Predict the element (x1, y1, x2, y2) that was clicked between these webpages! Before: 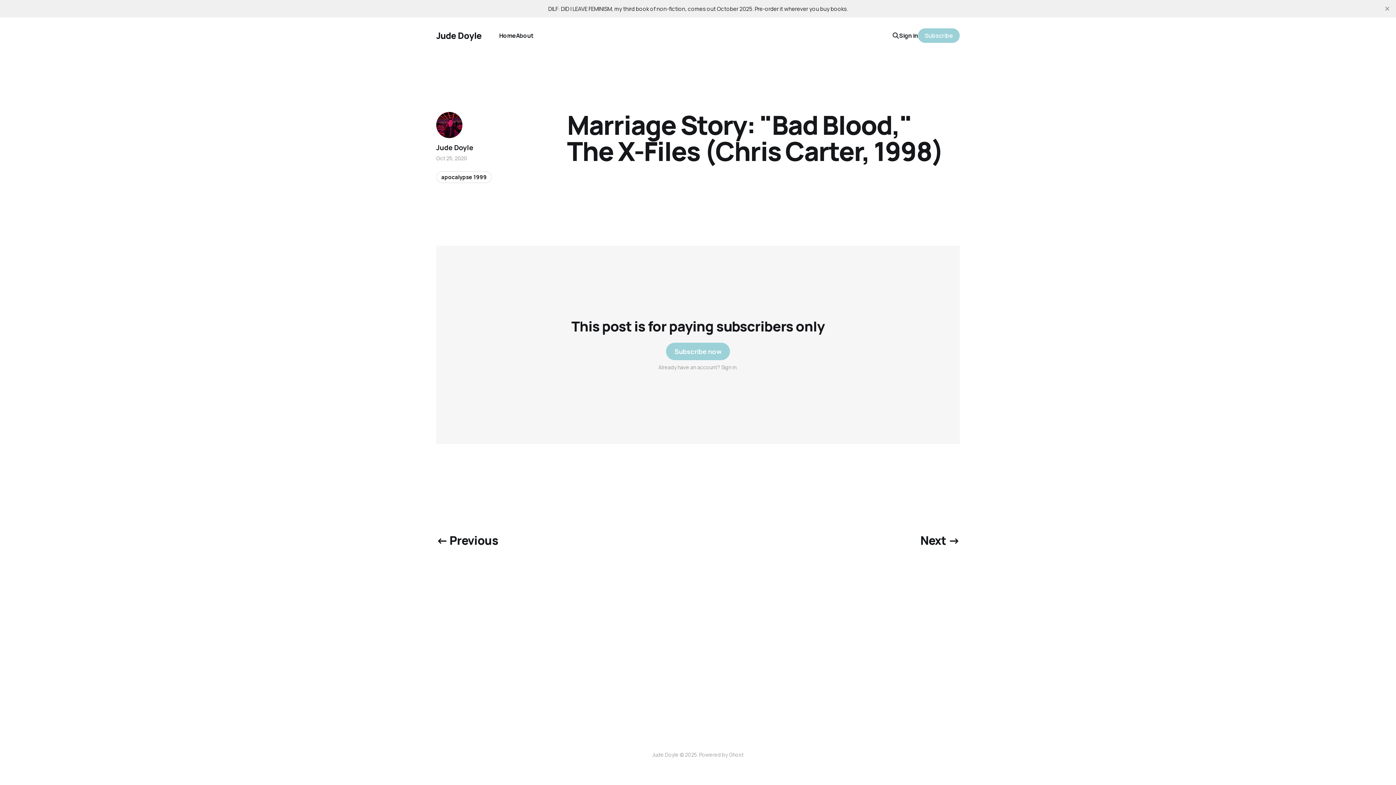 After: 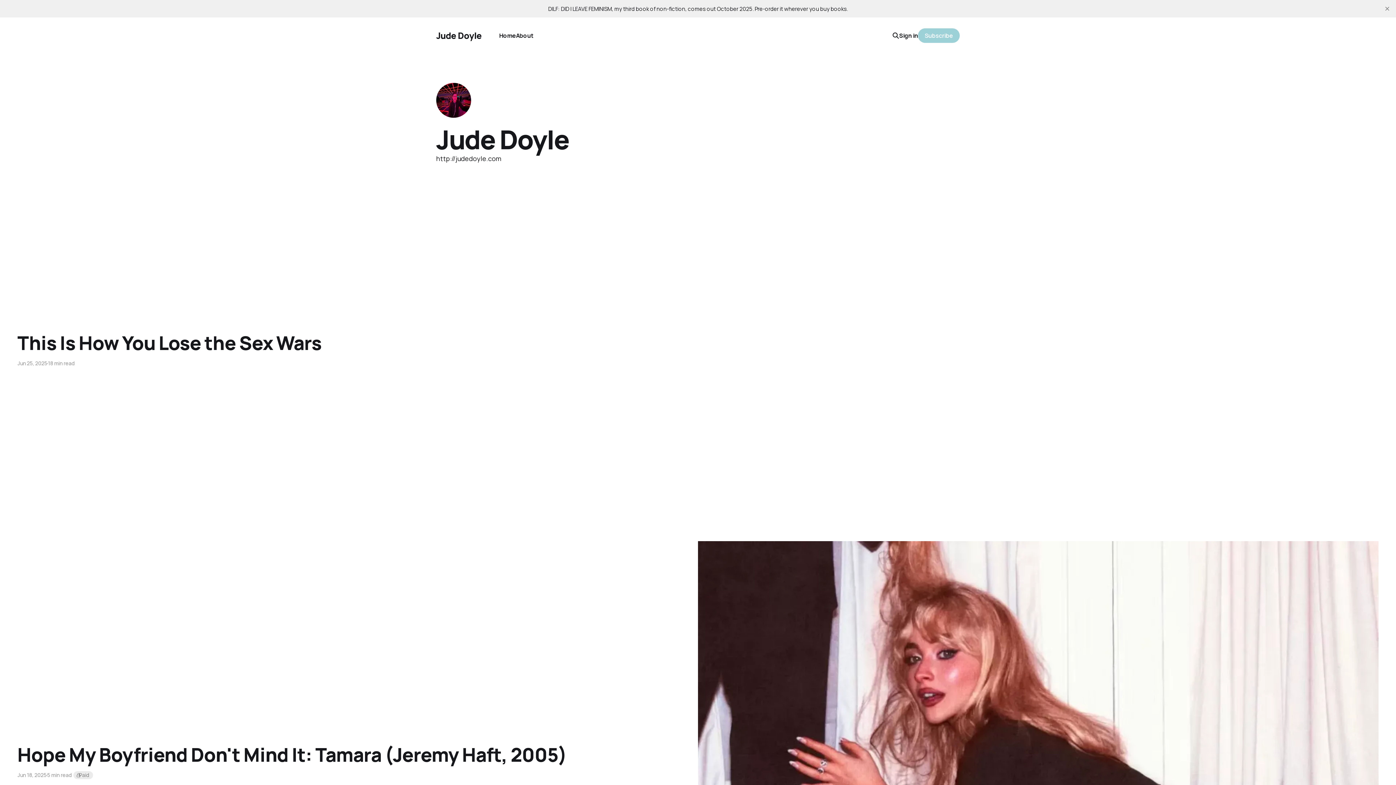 Action: bbox: (436, 142, 473, 152) label: Jude Doyle